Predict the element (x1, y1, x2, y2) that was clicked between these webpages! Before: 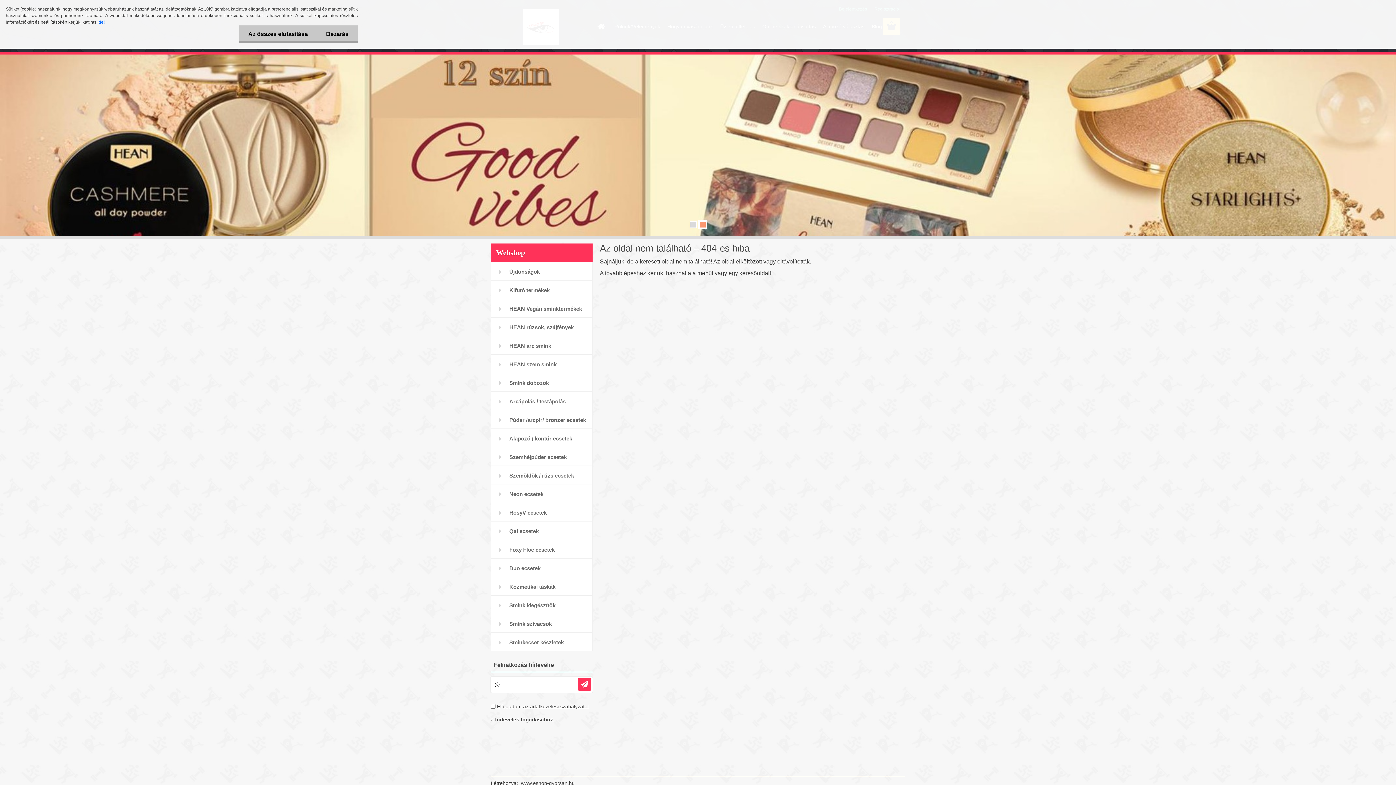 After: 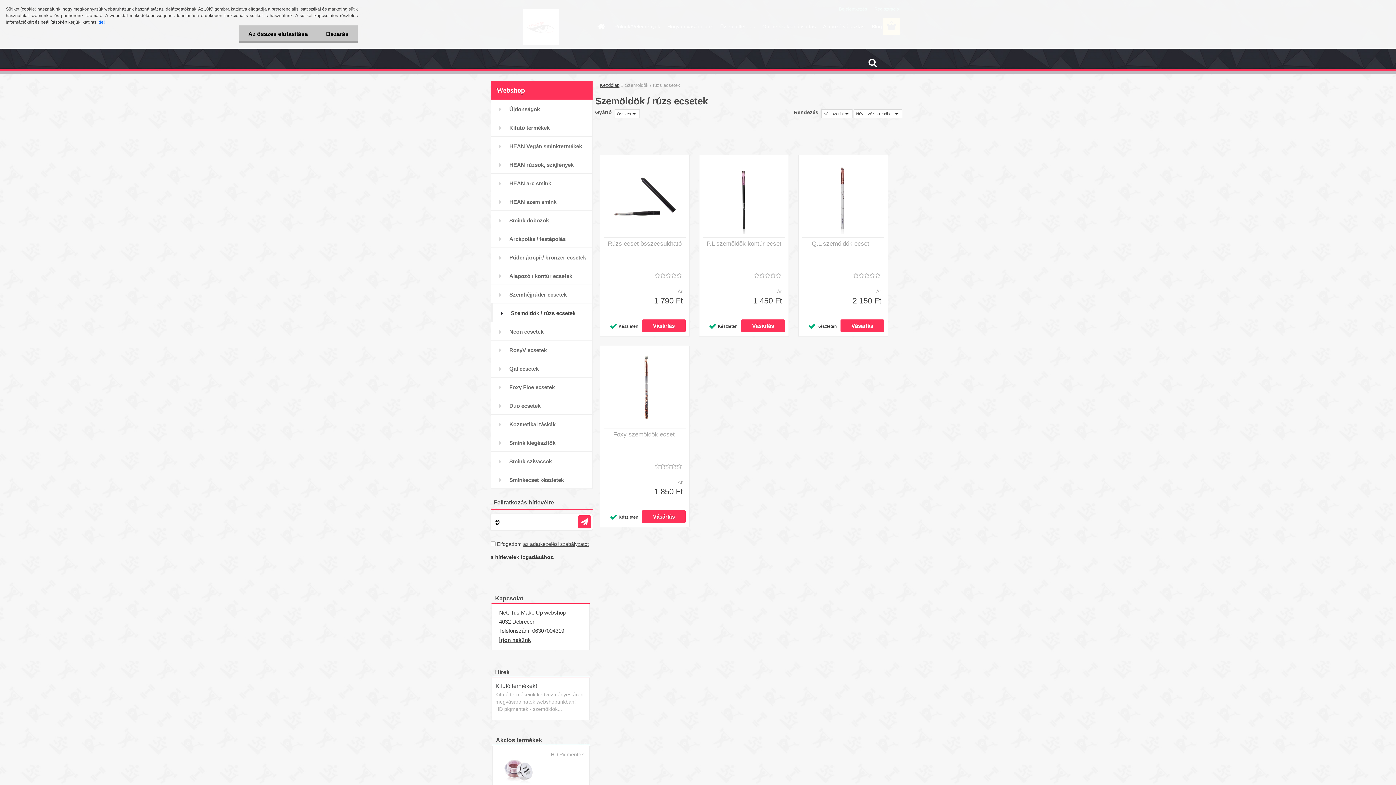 Action: bbox: (490, 466, 592, 484) label: Szemöldök / rúzs ecsetek